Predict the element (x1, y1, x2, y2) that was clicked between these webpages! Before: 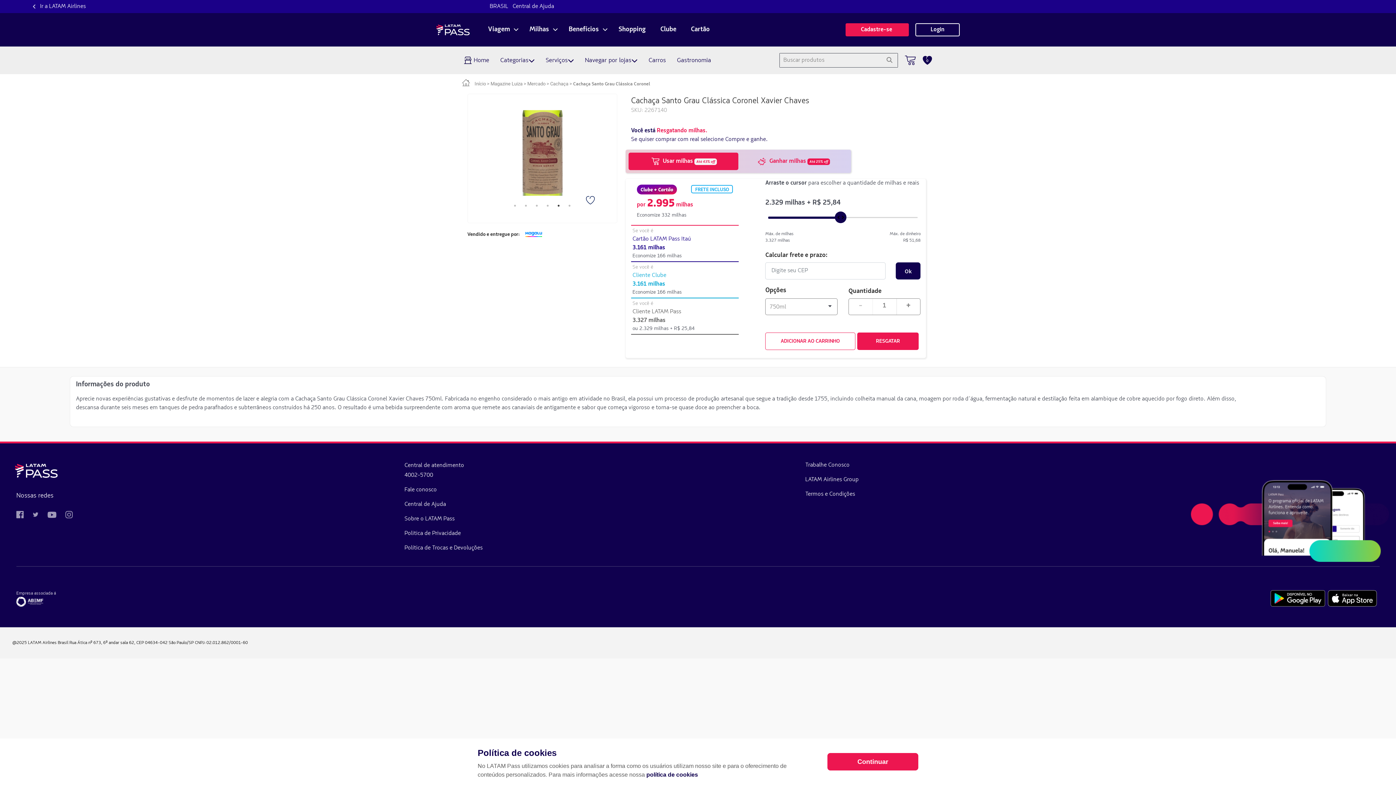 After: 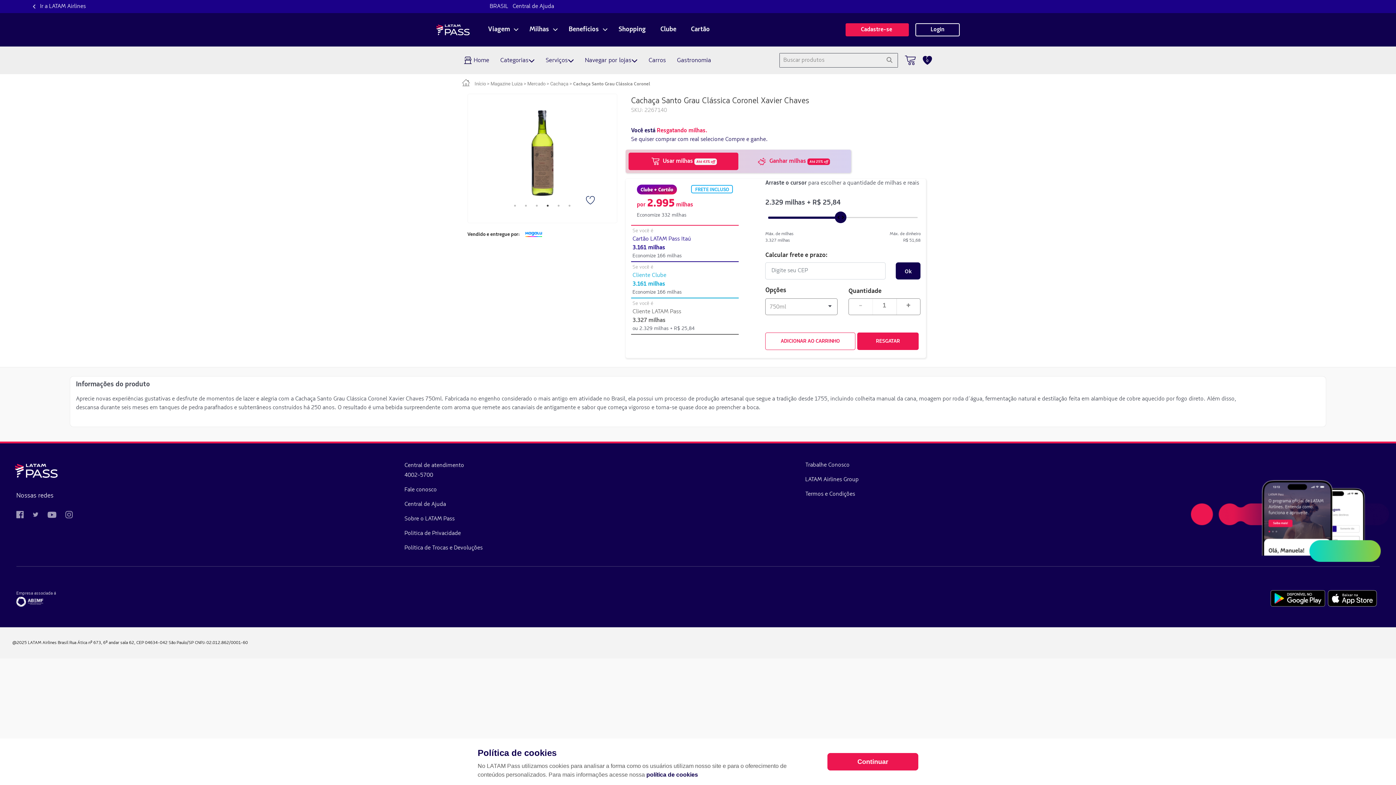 Action: bbox: (16, 500, 32, 507)